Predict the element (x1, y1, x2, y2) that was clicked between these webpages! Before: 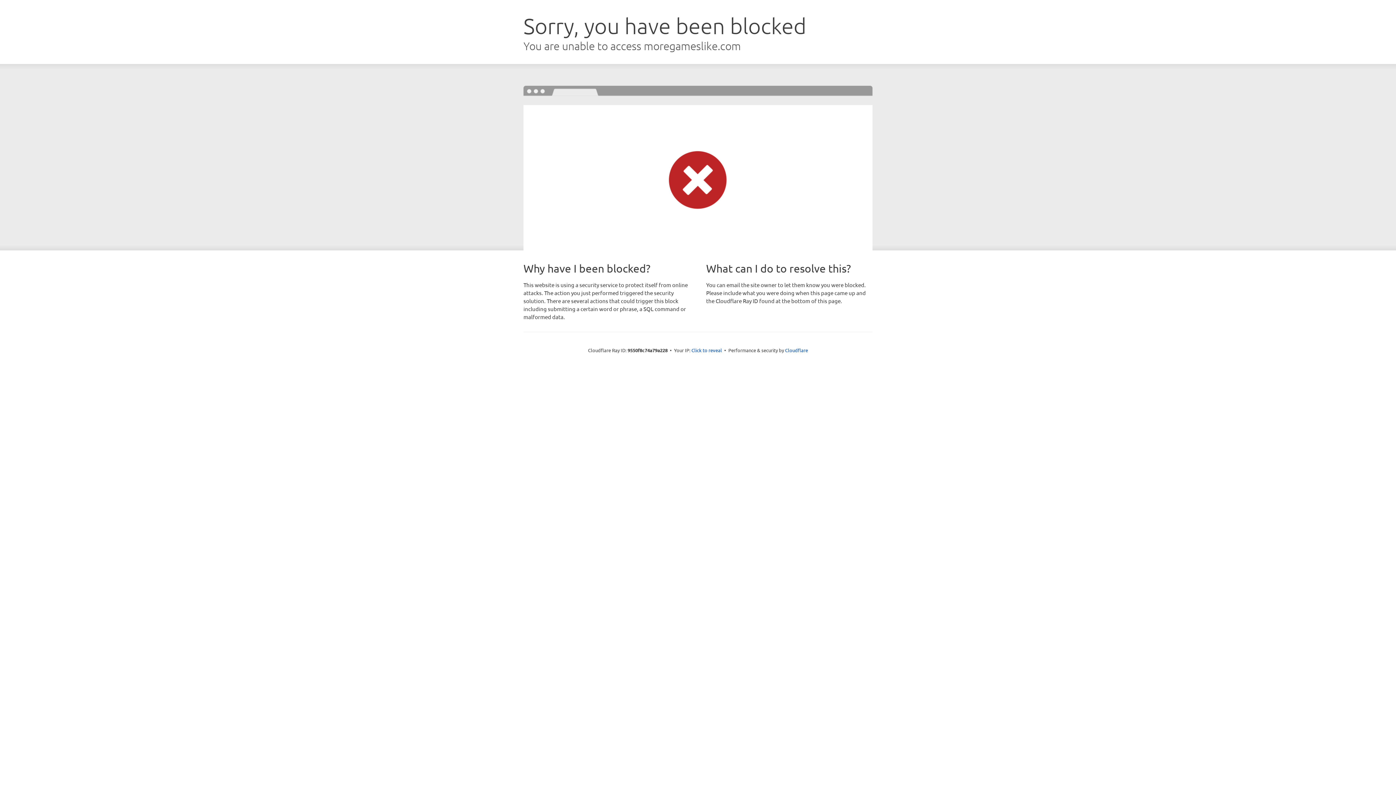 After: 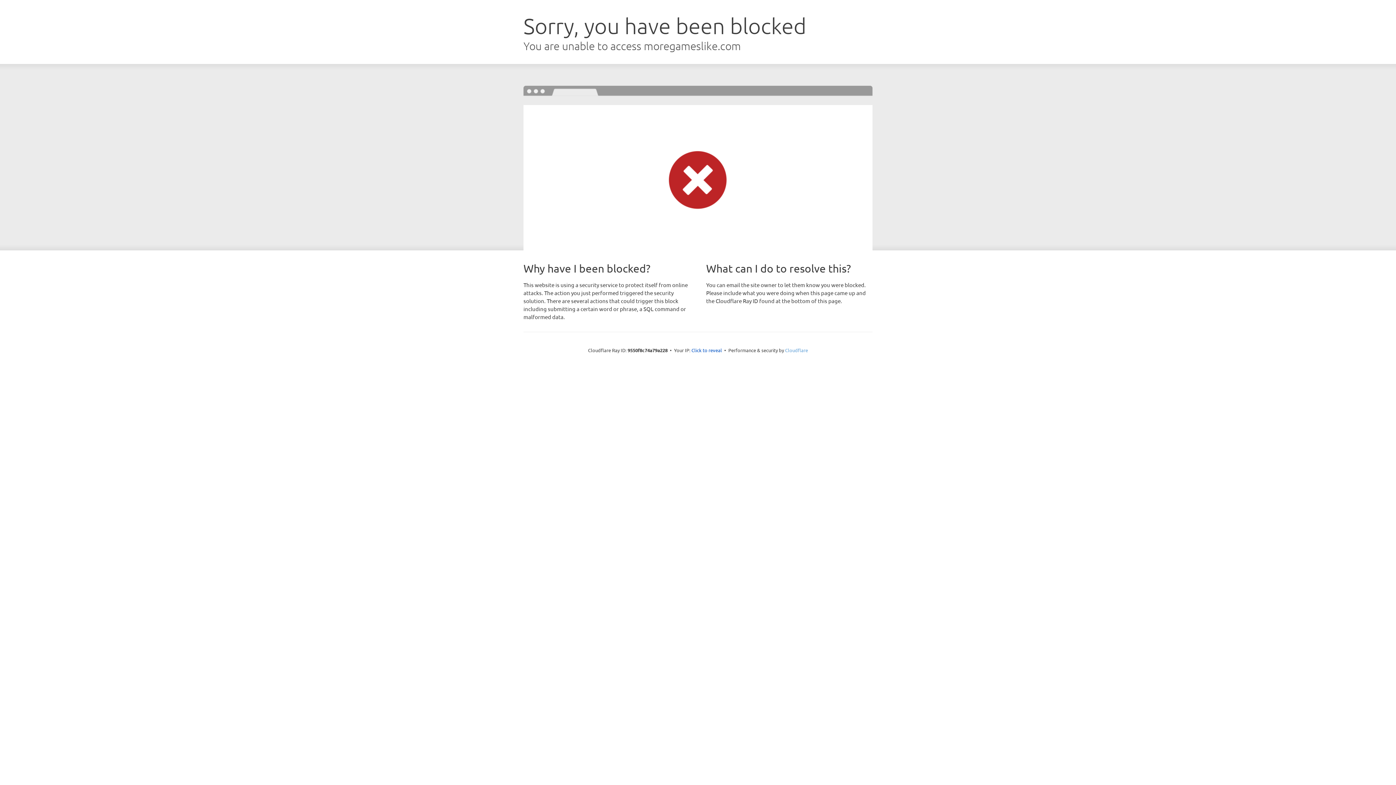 Action: bbox: (785, 347, 808, 353) label: Cloudflare